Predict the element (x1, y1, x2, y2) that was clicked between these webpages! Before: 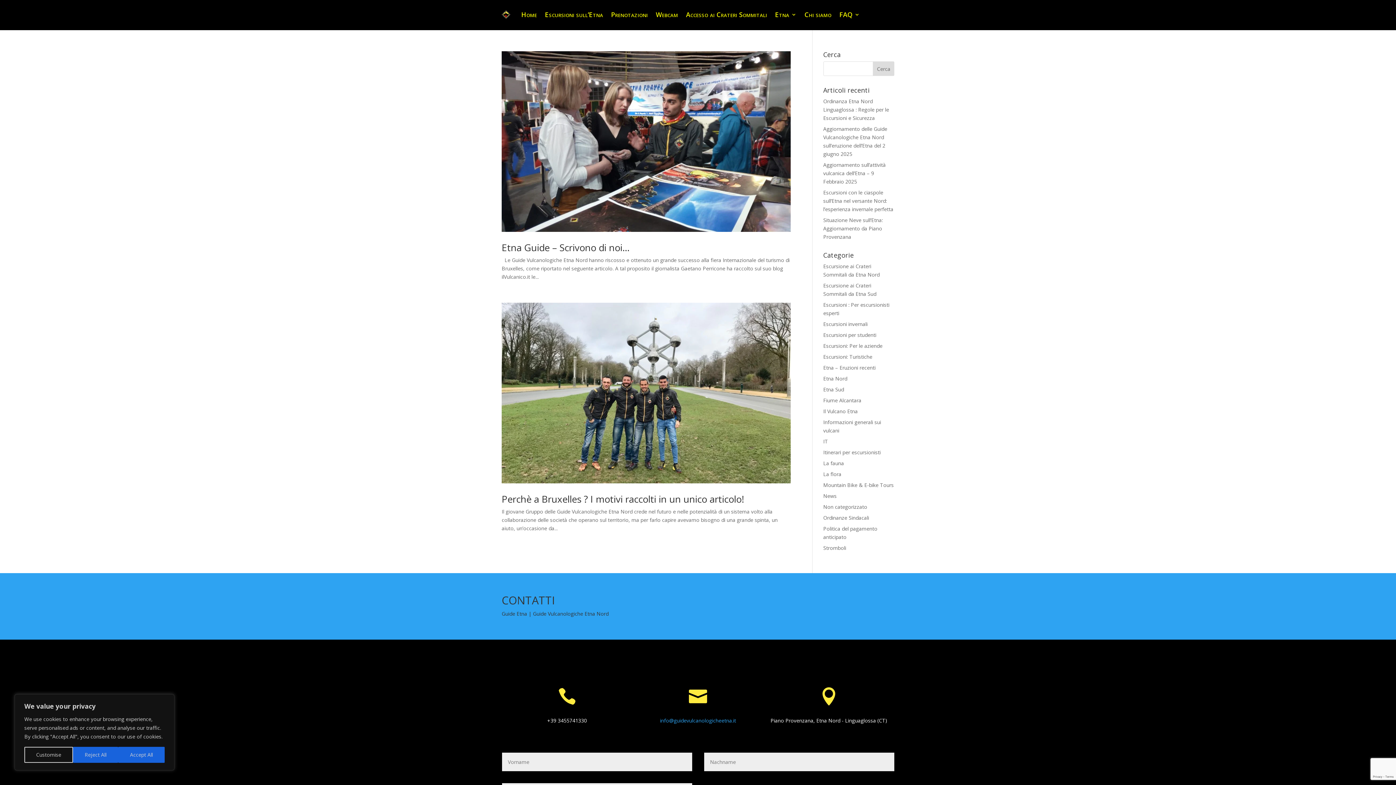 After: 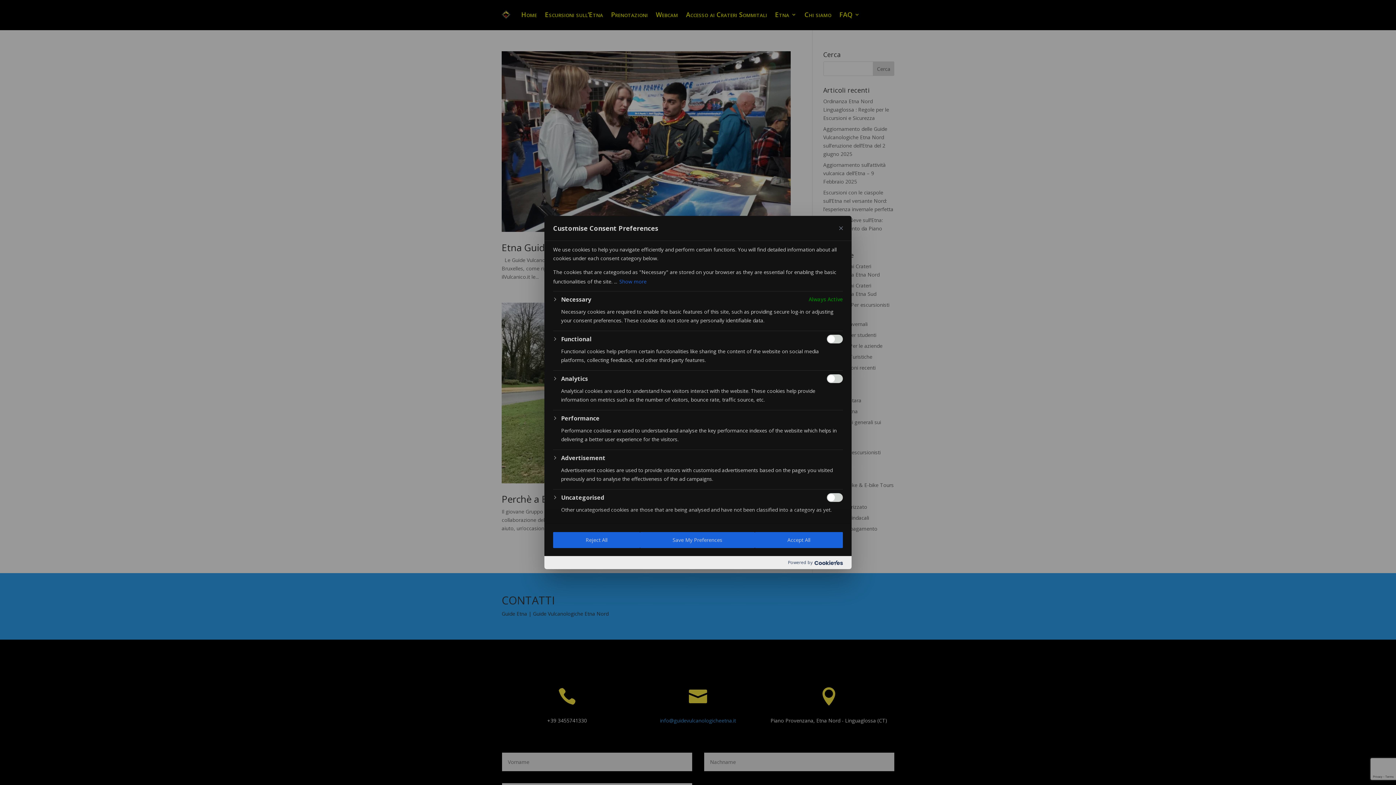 Action: bbox: (24, 747, 72, 763) label: Customise